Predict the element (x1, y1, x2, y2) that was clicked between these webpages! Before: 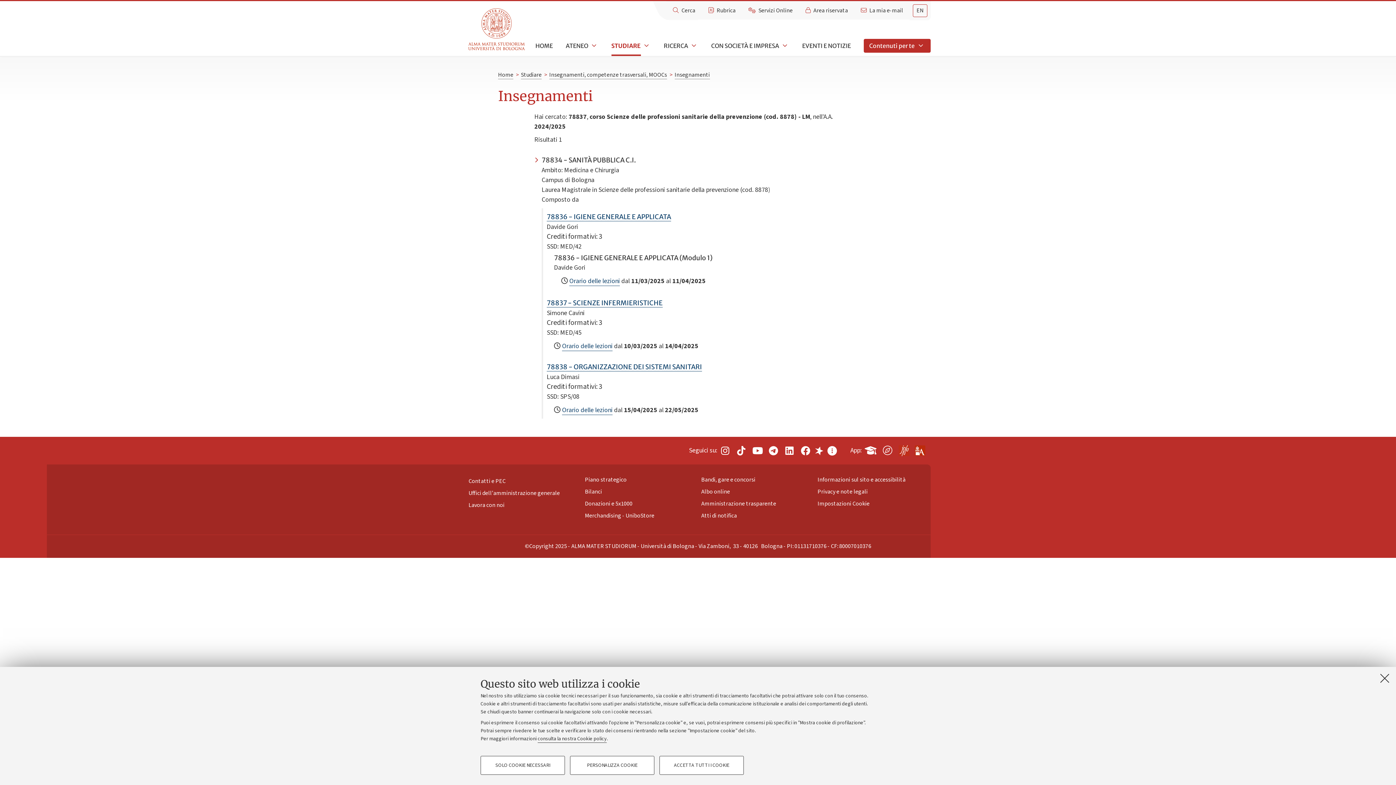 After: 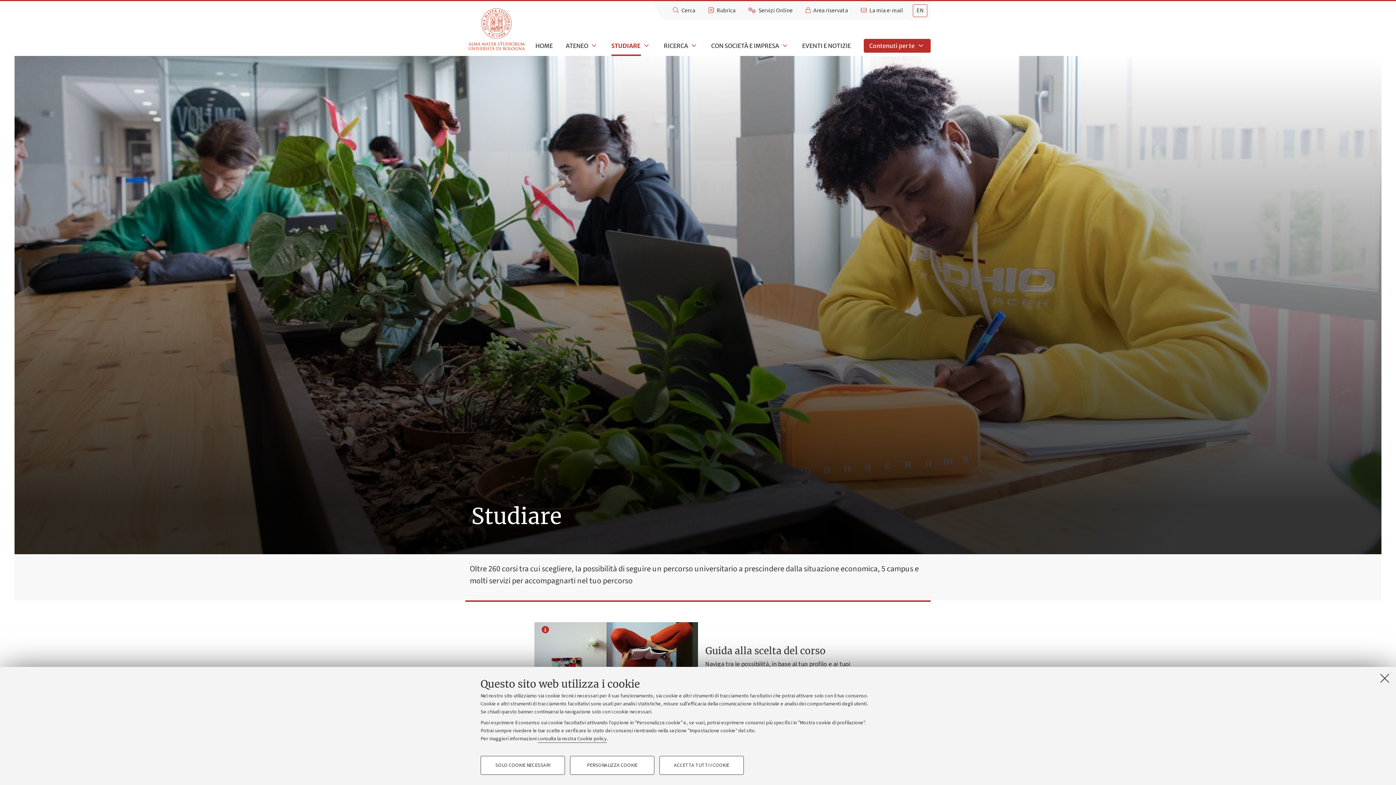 Action: bbox: (521, 70, 541, 79) label: Studiare